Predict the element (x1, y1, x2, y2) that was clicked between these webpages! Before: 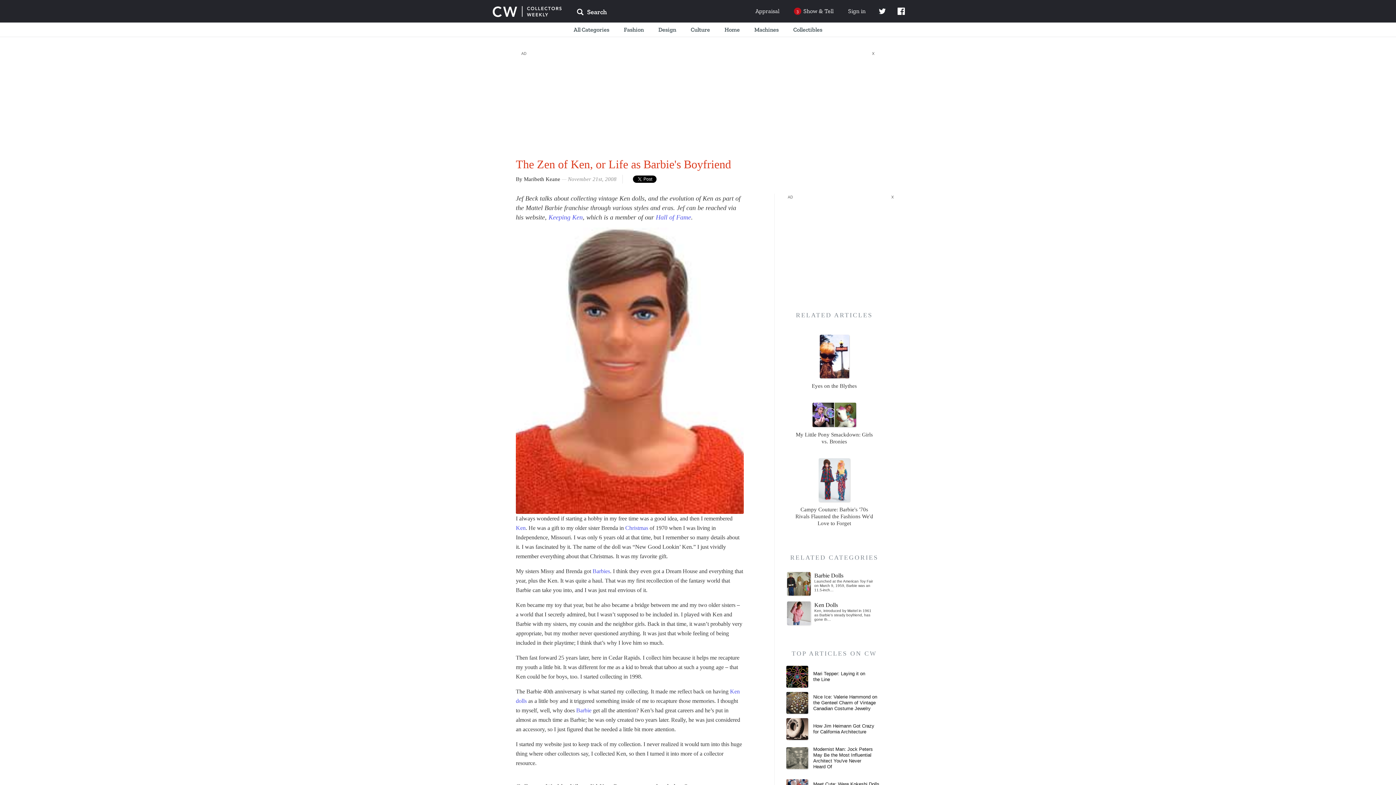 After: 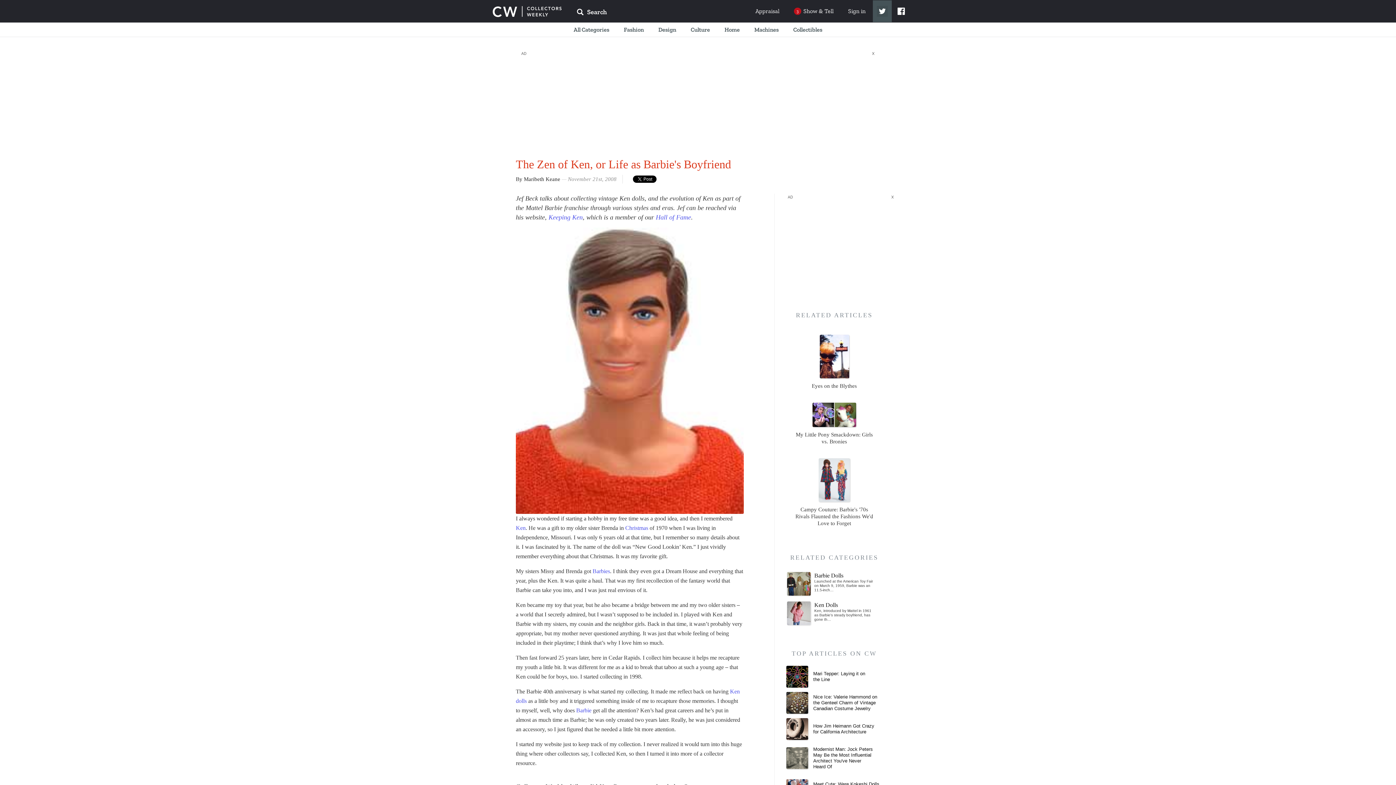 Action: bbox: (875, 4, 889, 18)